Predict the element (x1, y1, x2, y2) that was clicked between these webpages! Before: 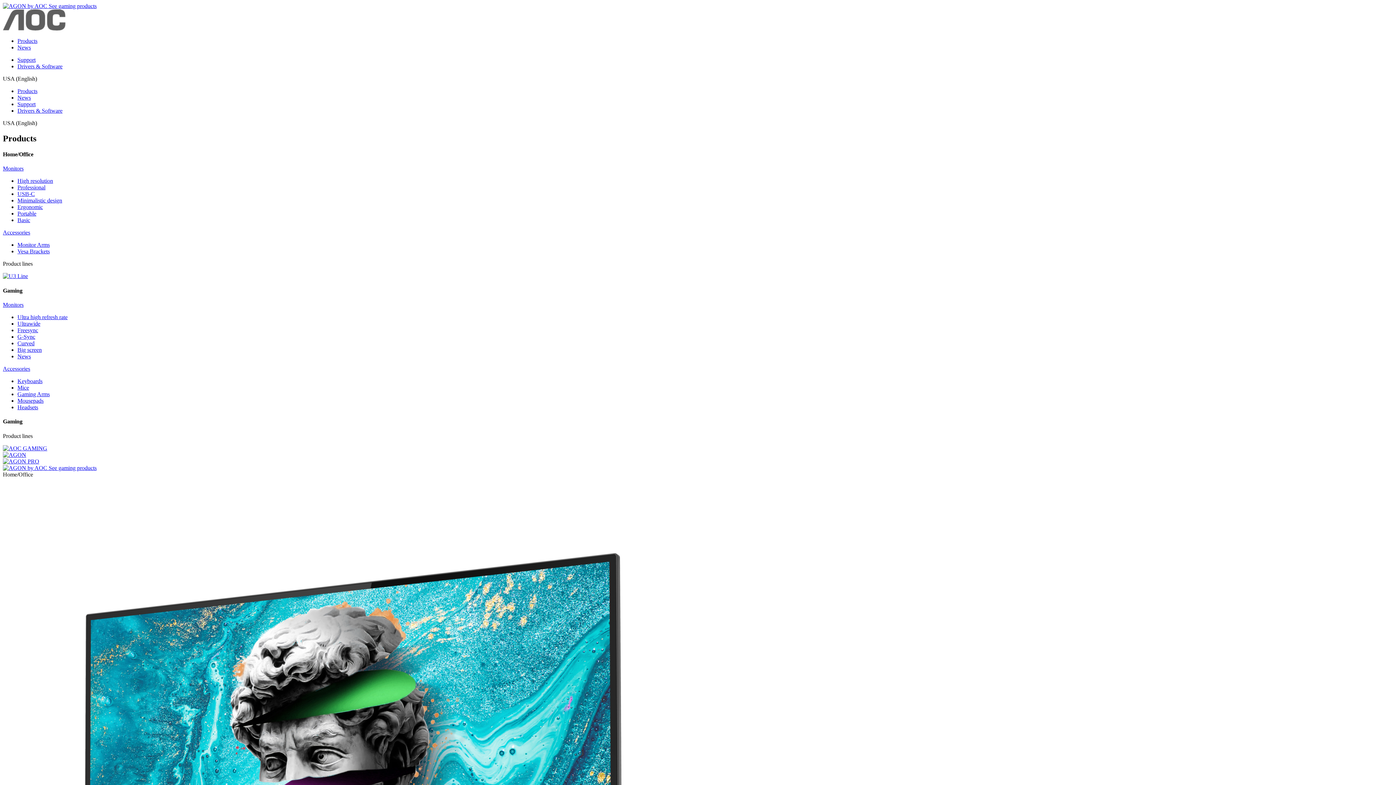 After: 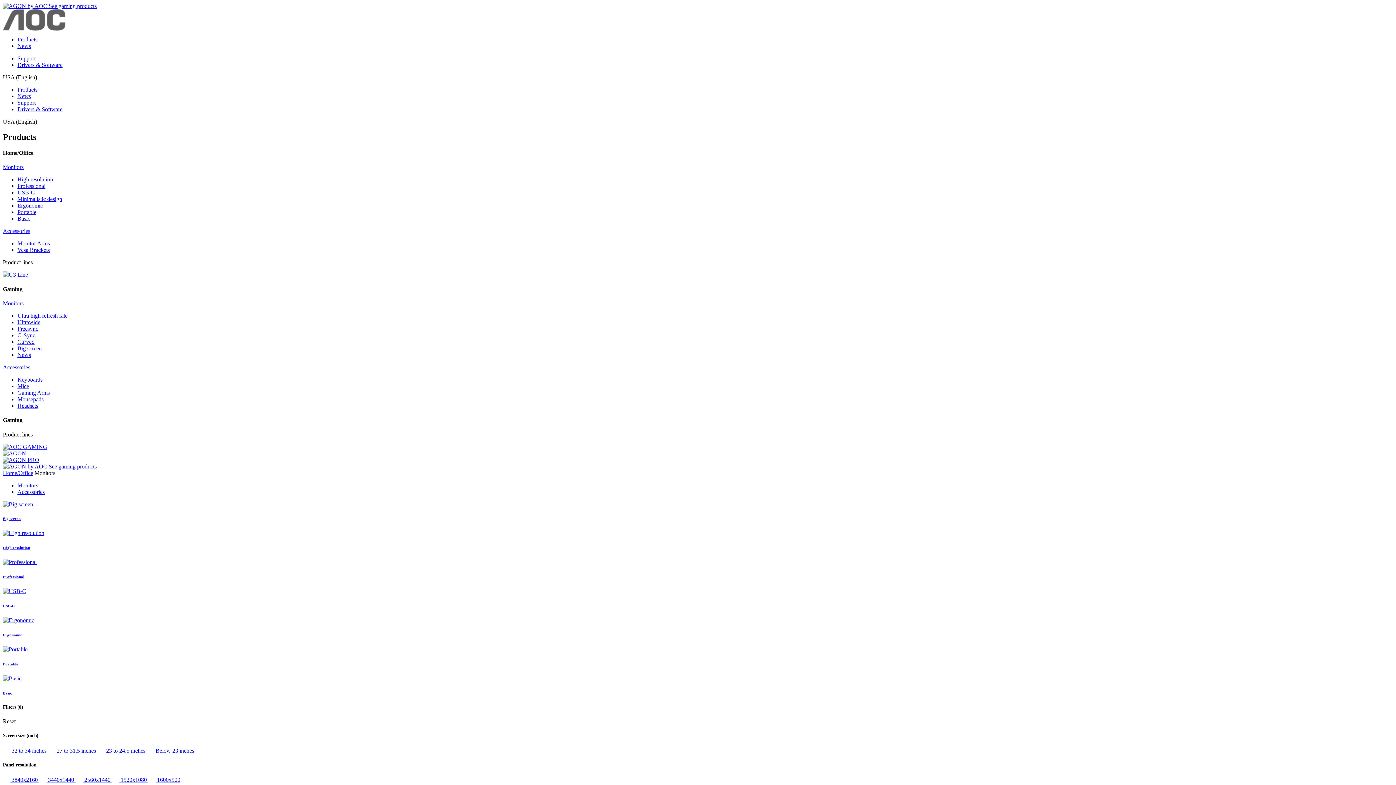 Action: bbox: (17, 184, 45, 190) label: Professional